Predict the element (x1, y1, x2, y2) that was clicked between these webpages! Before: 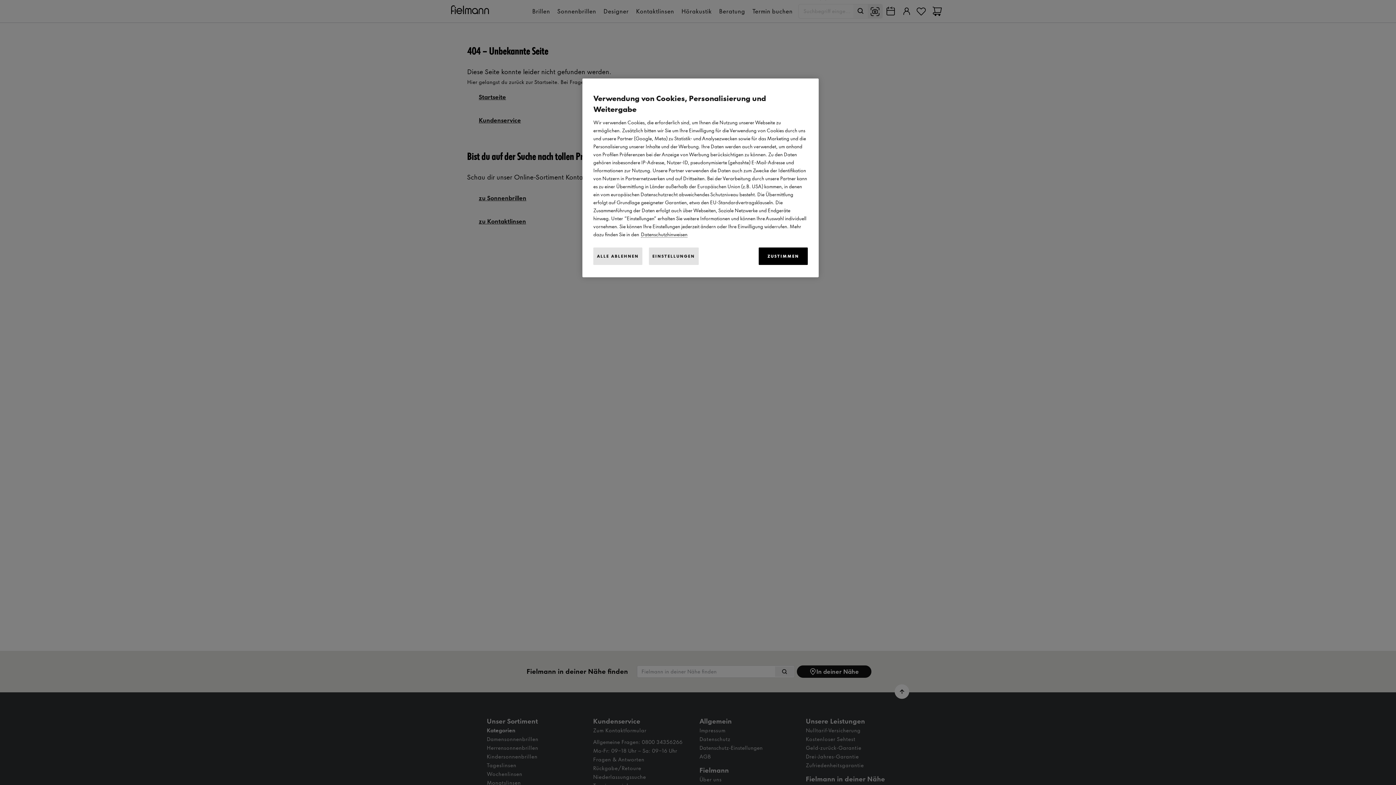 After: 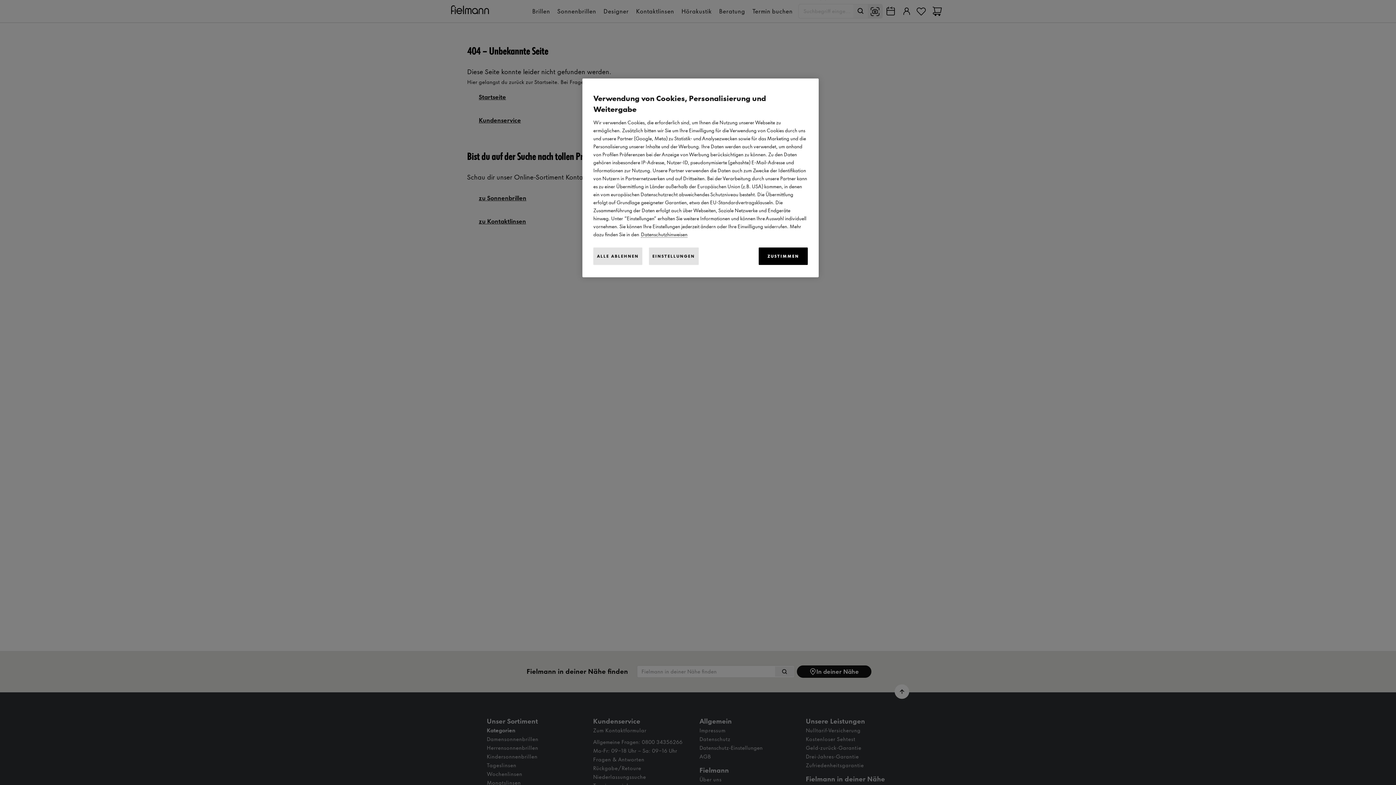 Action: label: Weitere Informationen zum Datenschutz, wird in neuer registerkarte geöffnet bbox: (641, 231, 687, 237)